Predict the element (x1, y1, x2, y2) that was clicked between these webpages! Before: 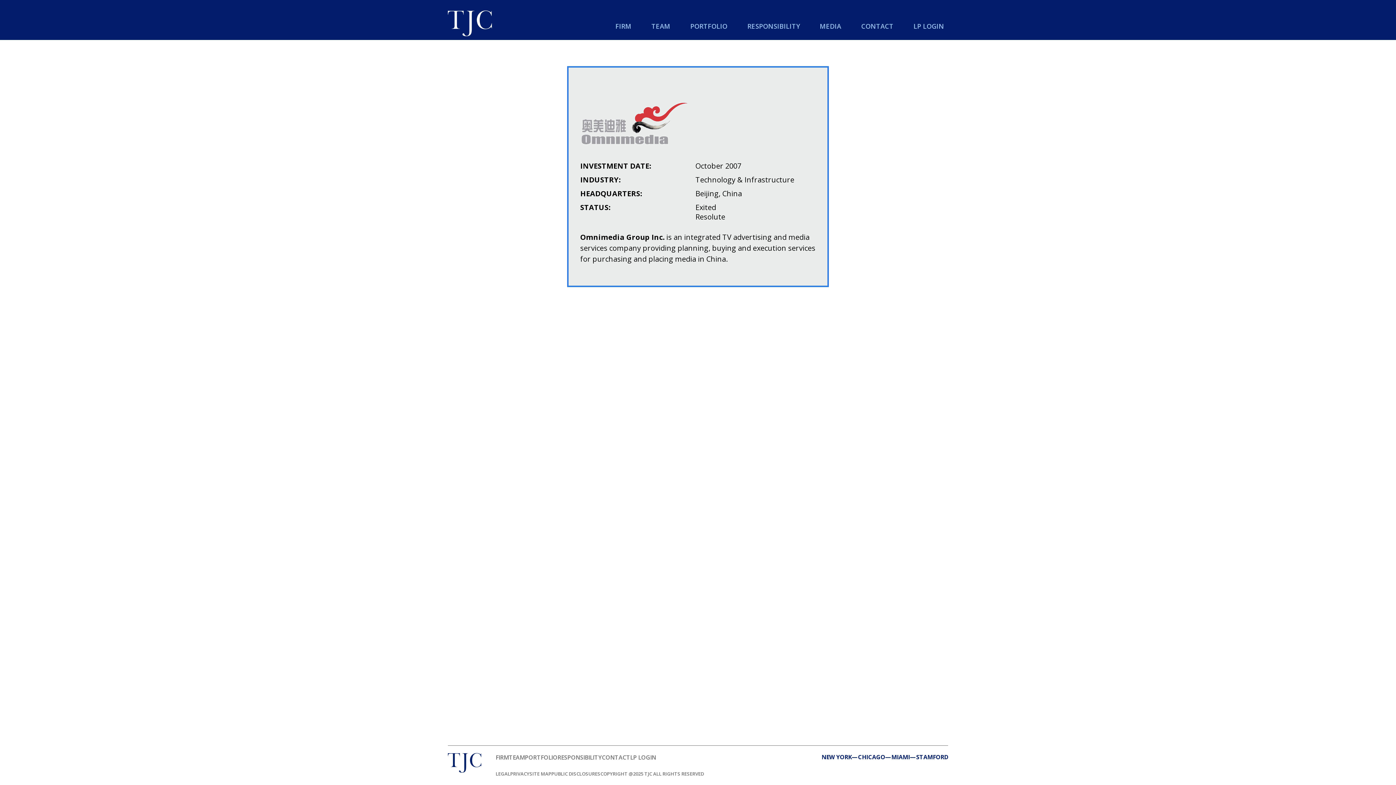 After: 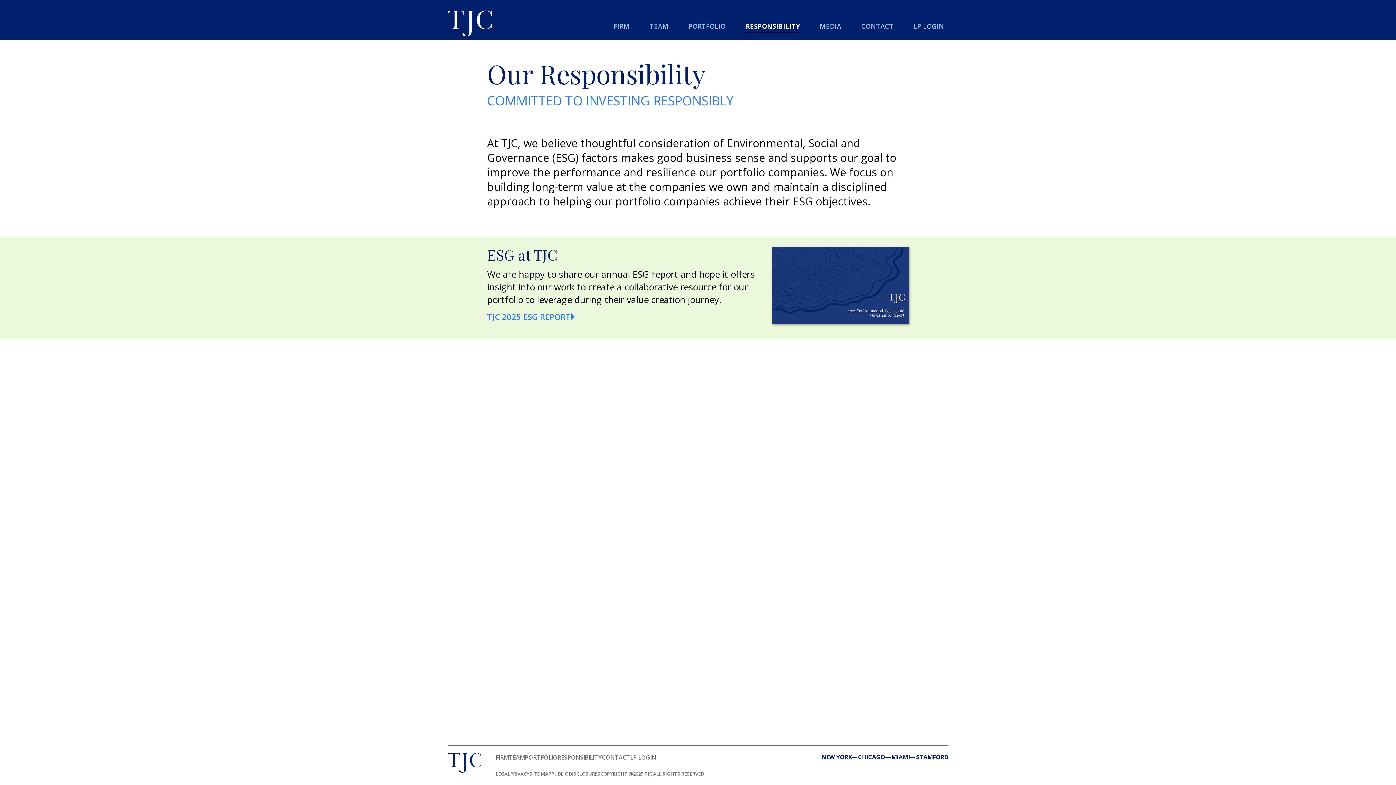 Action: label: RESPONSIBILITY bbox: (557, 753, 602, 761)